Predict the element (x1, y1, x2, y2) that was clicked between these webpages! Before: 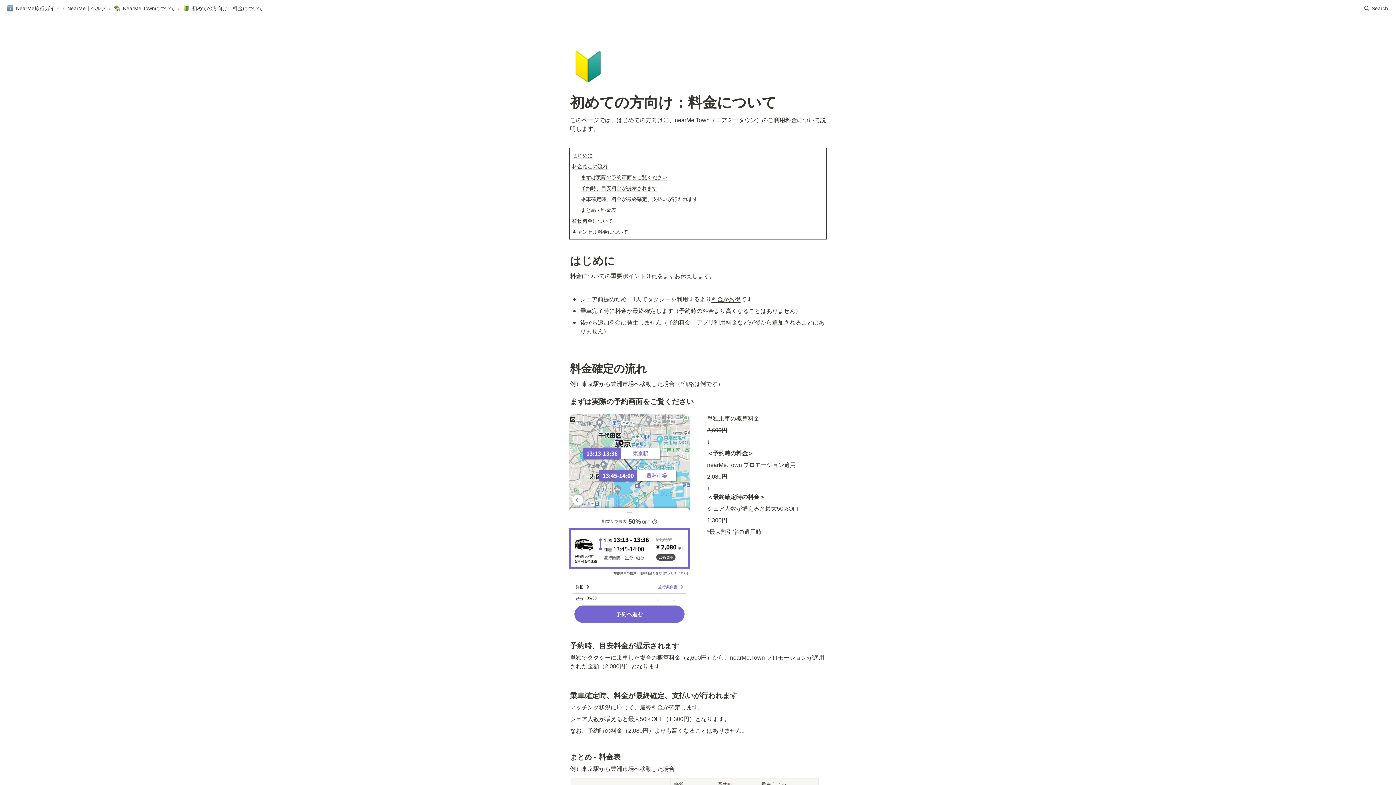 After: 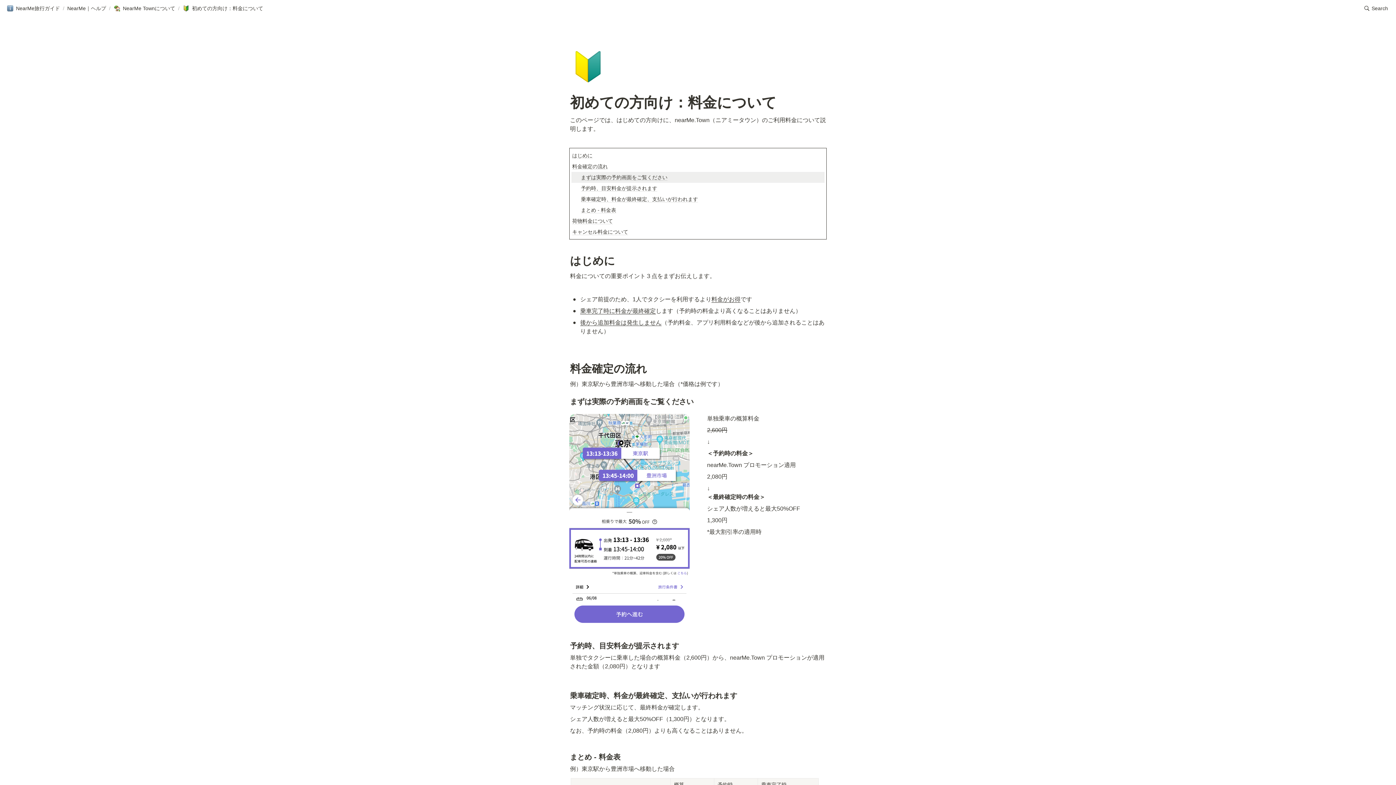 Action: bbox: (571, 172, 824, 182) label: まずは実際の予約画面をご覧ください